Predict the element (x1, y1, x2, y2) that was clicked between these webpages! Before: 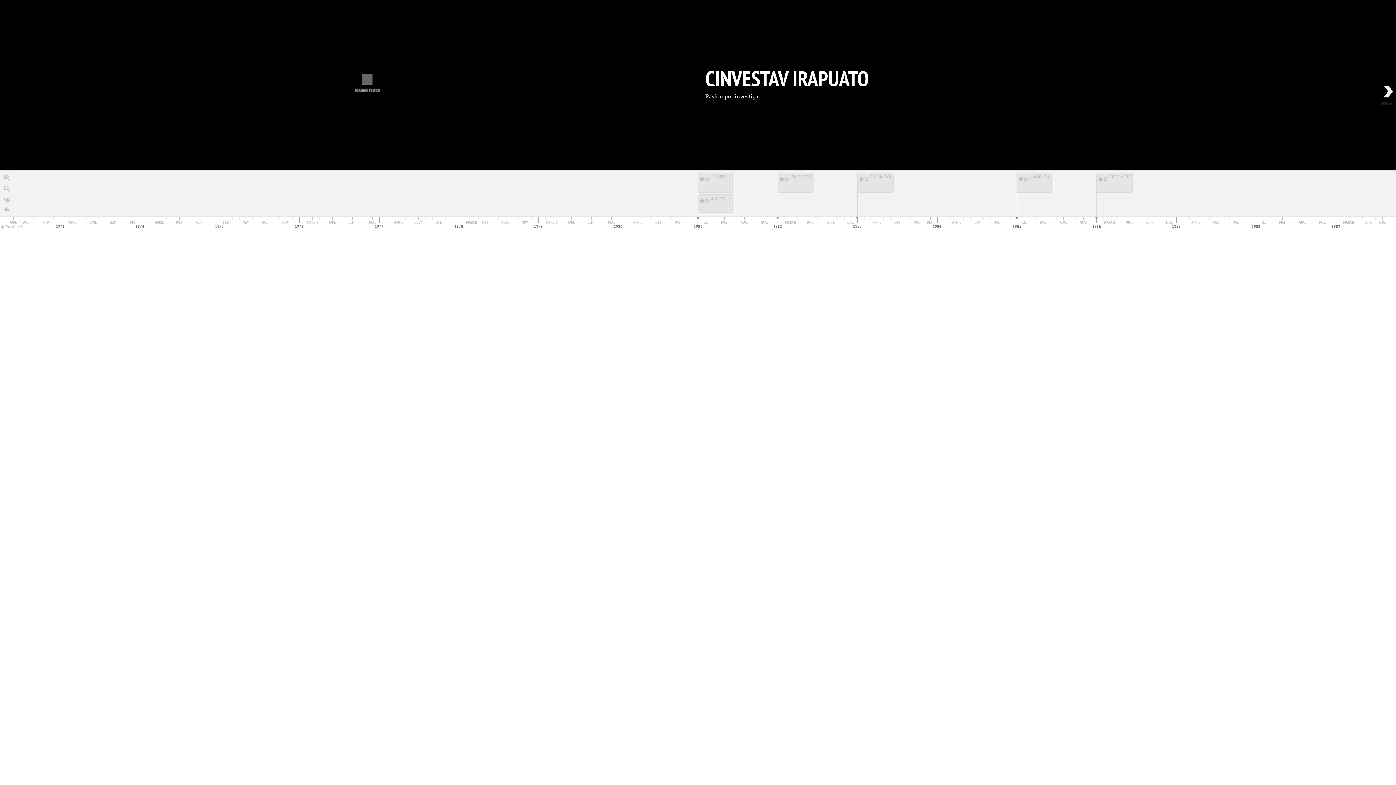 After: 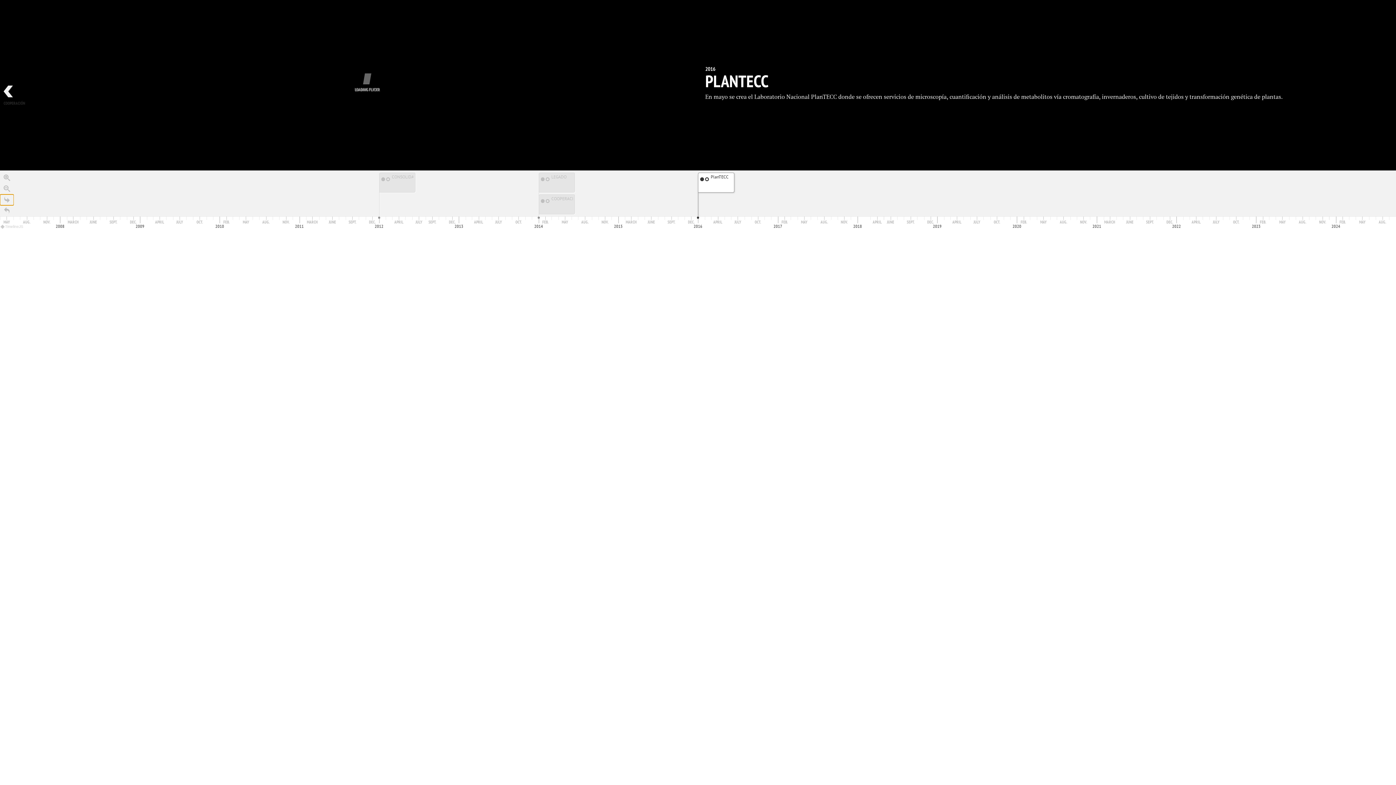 Action: label: Go to the last slide bbox: (0, 194, 13, 205)